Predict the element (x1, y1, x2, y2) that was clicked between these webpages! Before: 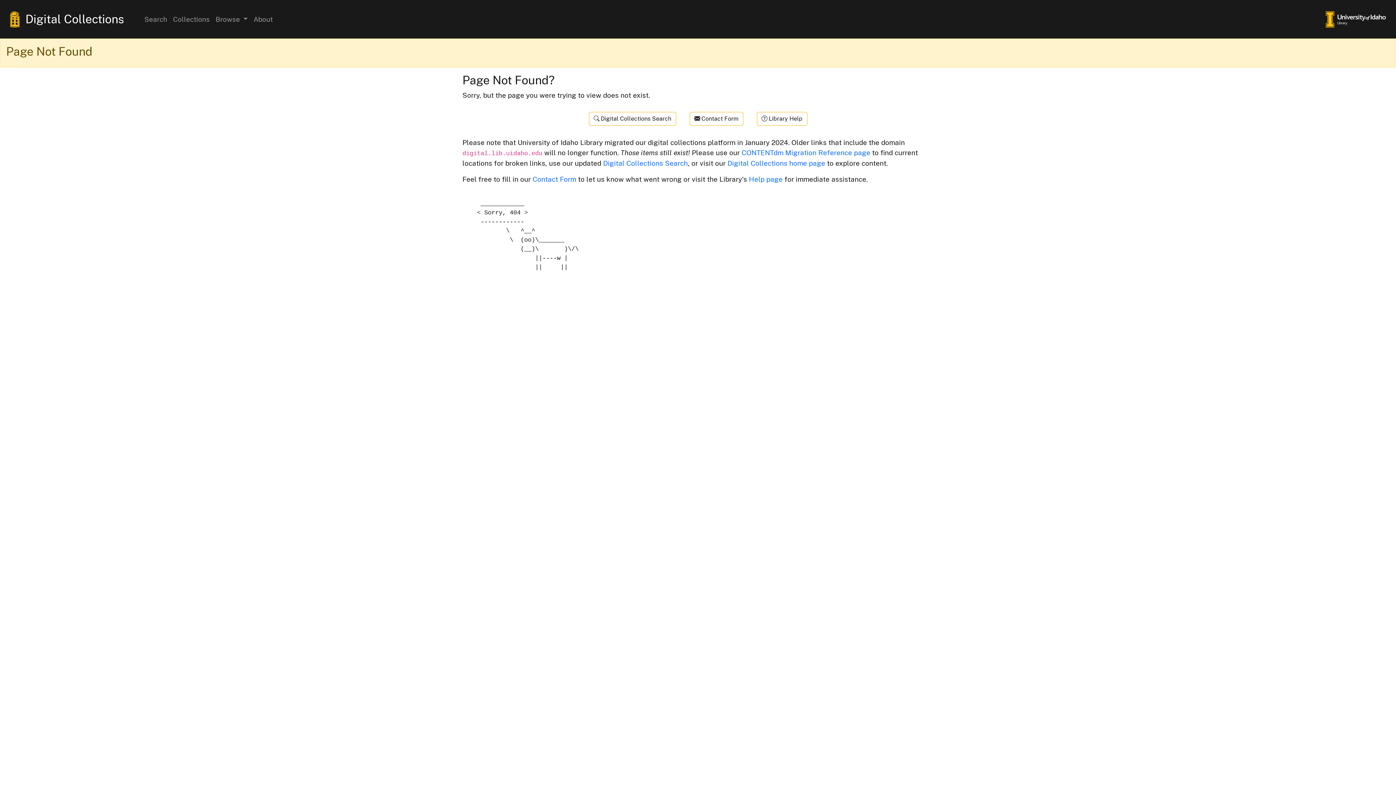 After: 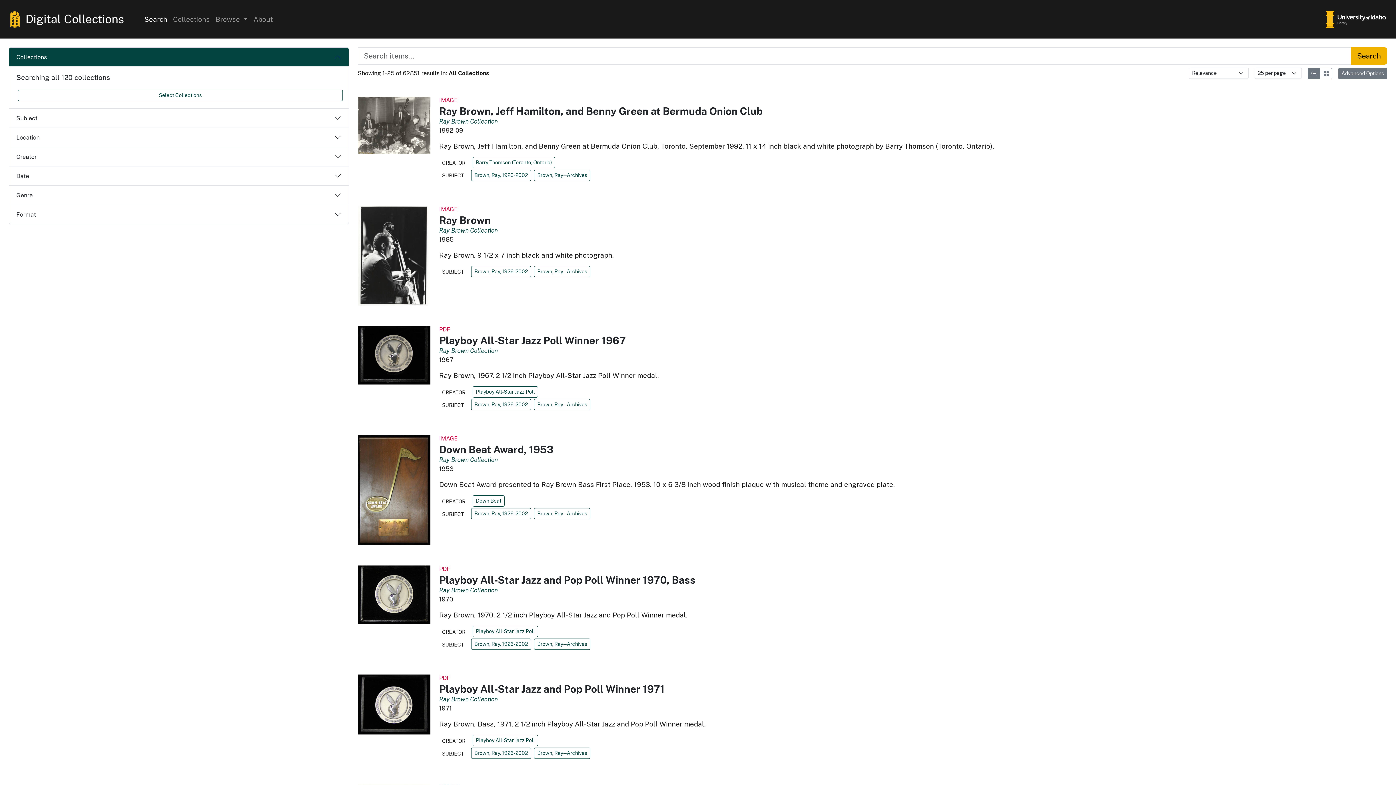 Action: label: Digital Collections Search bbox: (603, 159, 688, 167)